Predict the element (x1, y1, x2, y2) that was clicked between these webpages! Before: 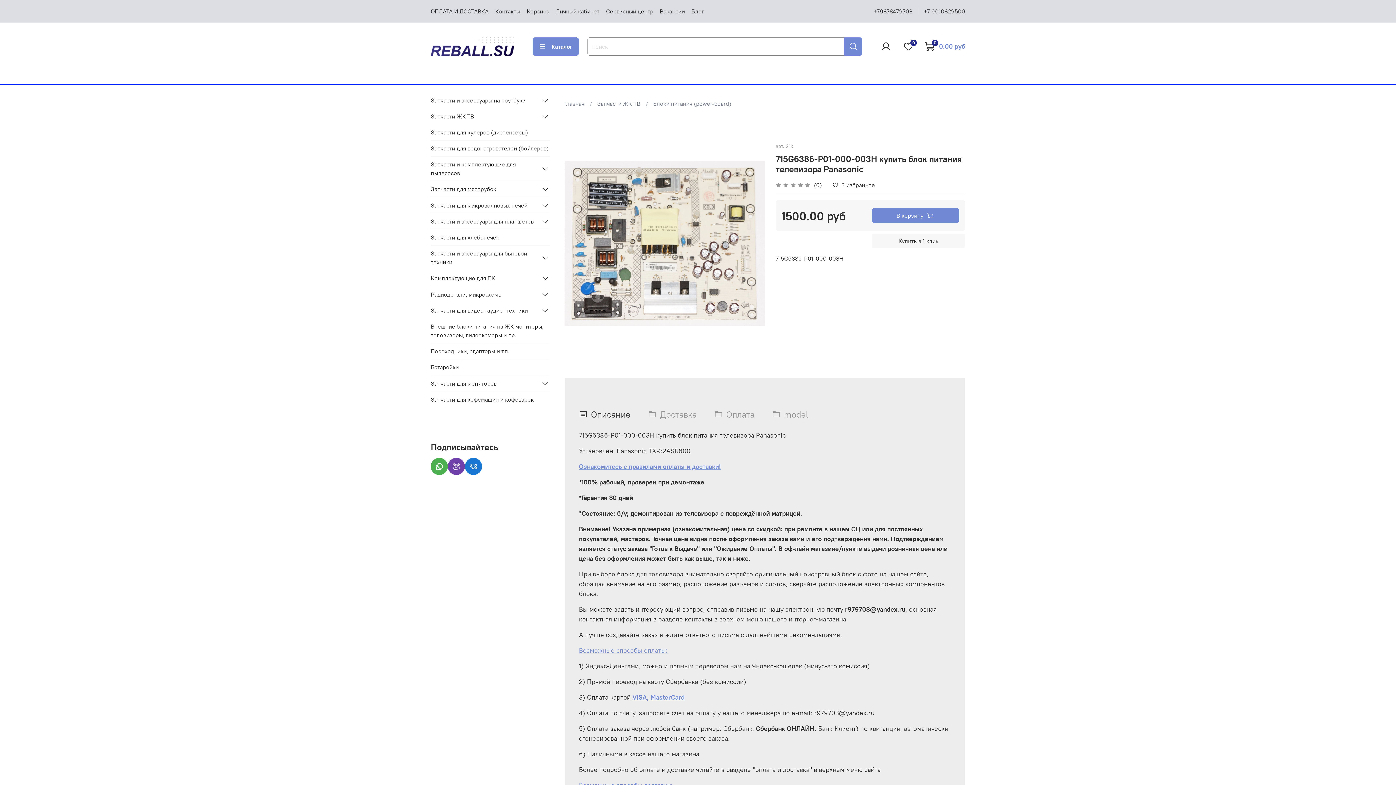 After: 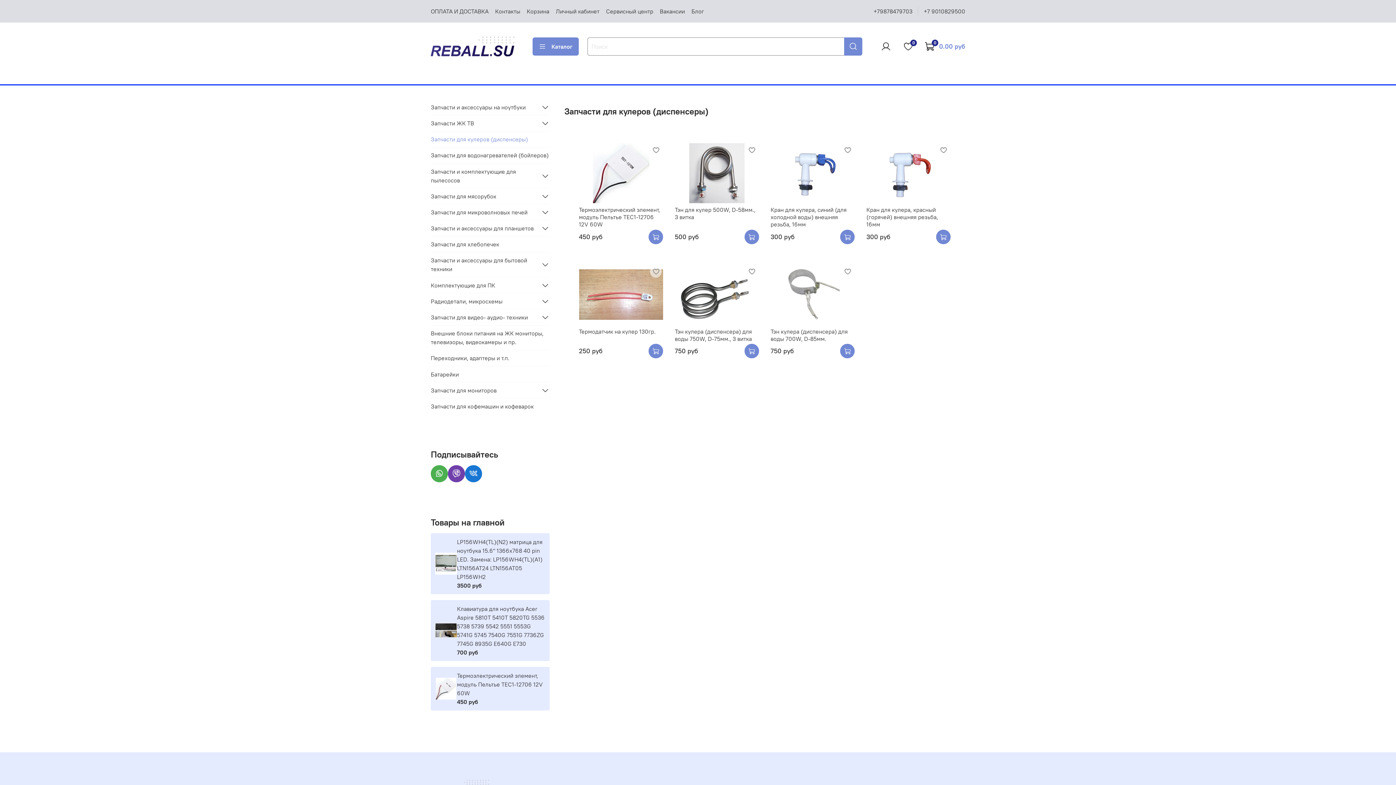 Action: label: Запчасти для кулеров (диспенсеры) bbox: (430, 124, 549, 140)